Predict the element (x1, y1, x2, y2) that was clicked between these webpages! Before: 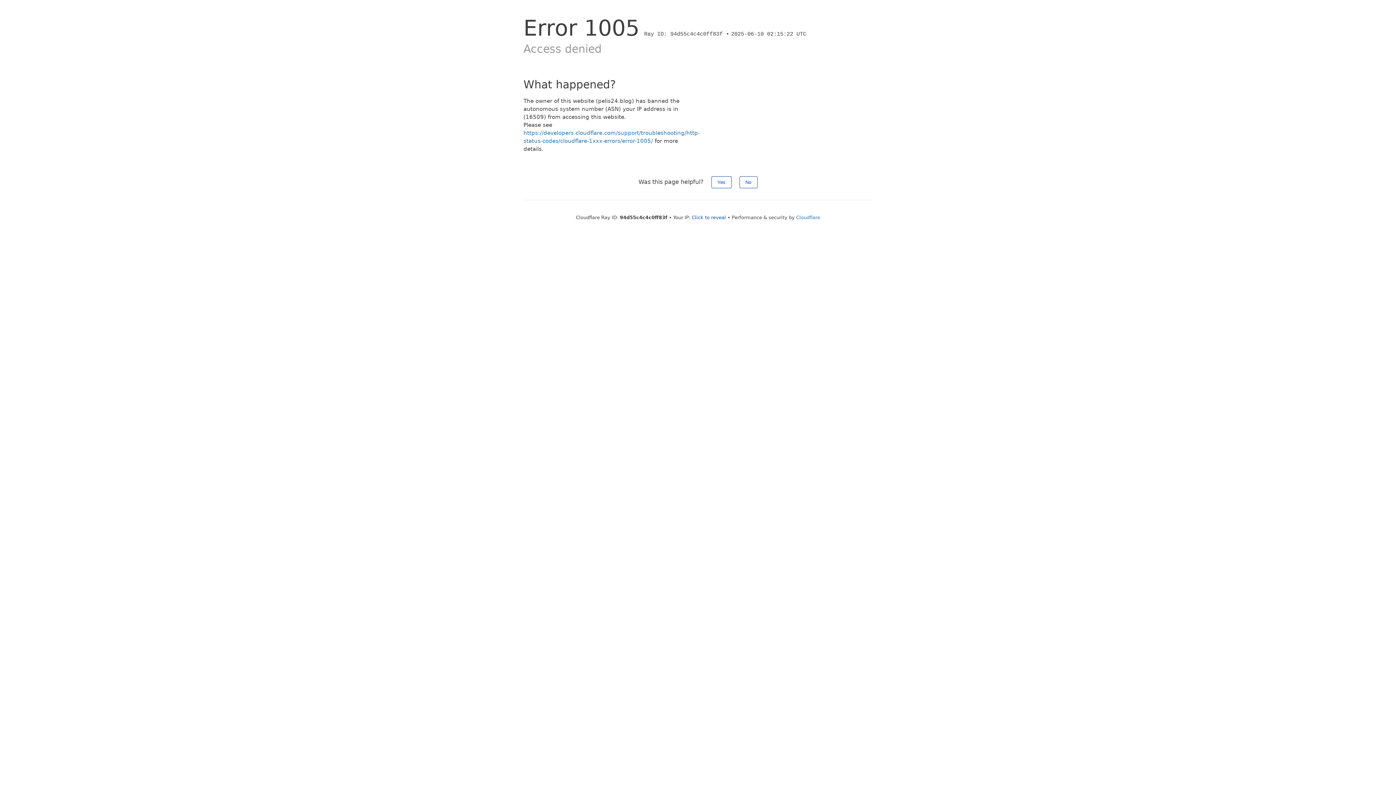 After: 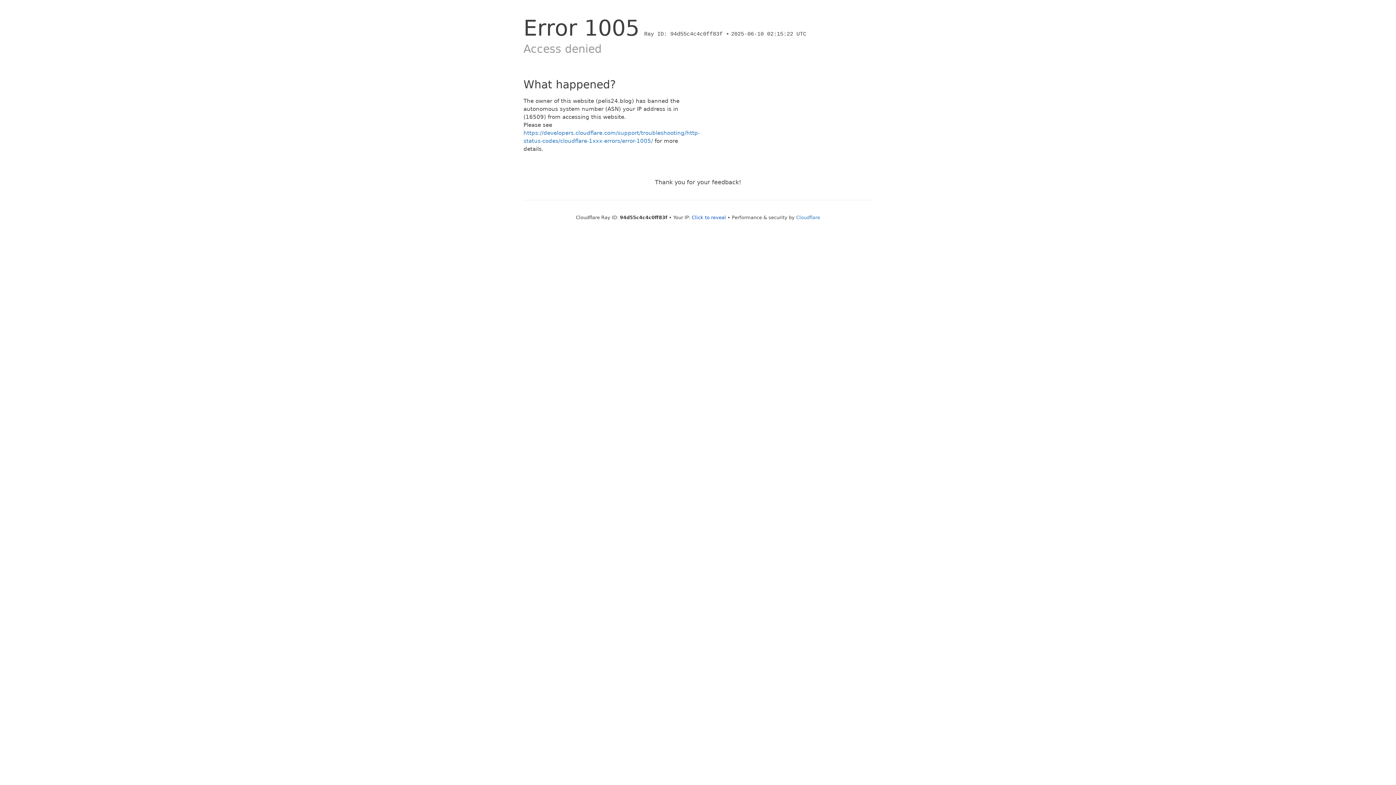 Action: label: Yes bbox: (711, 176, 731, 188)